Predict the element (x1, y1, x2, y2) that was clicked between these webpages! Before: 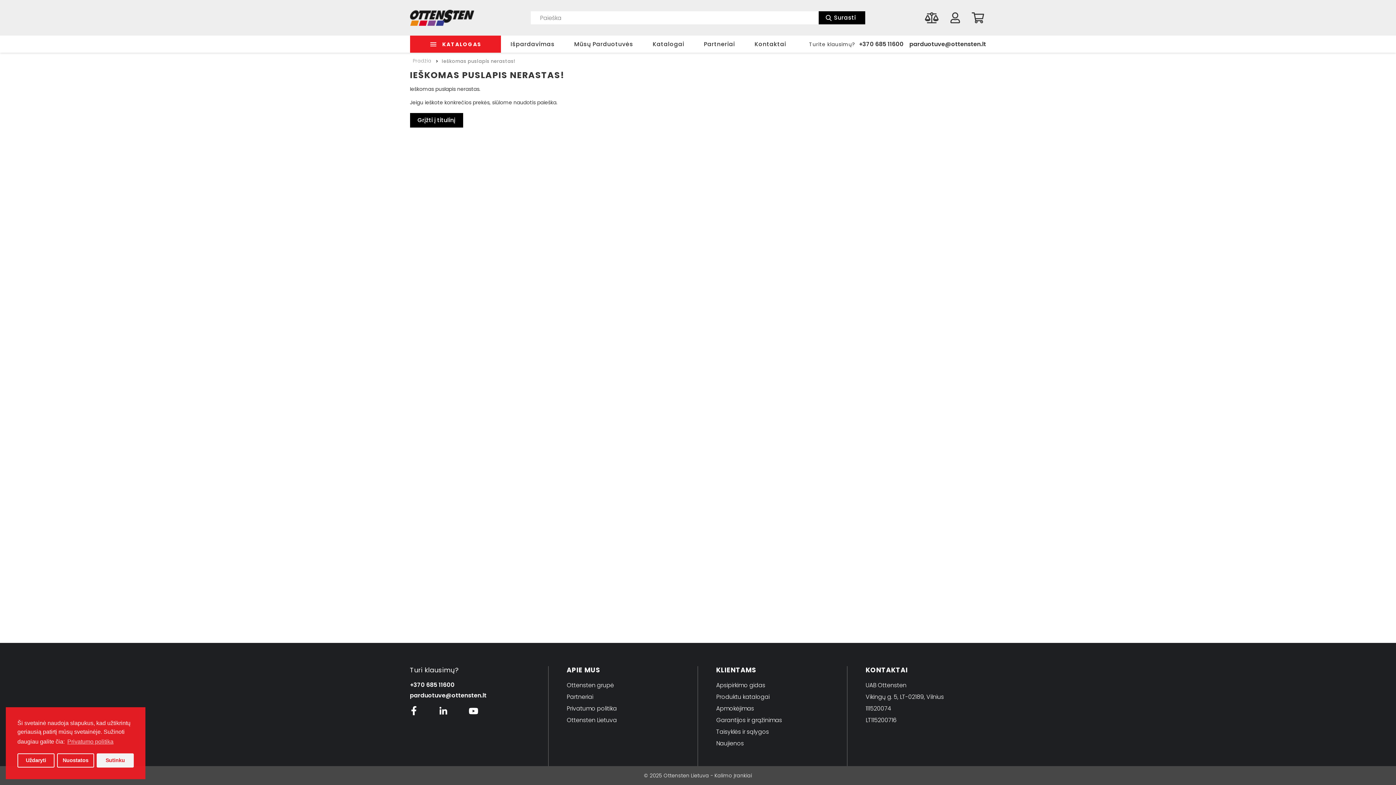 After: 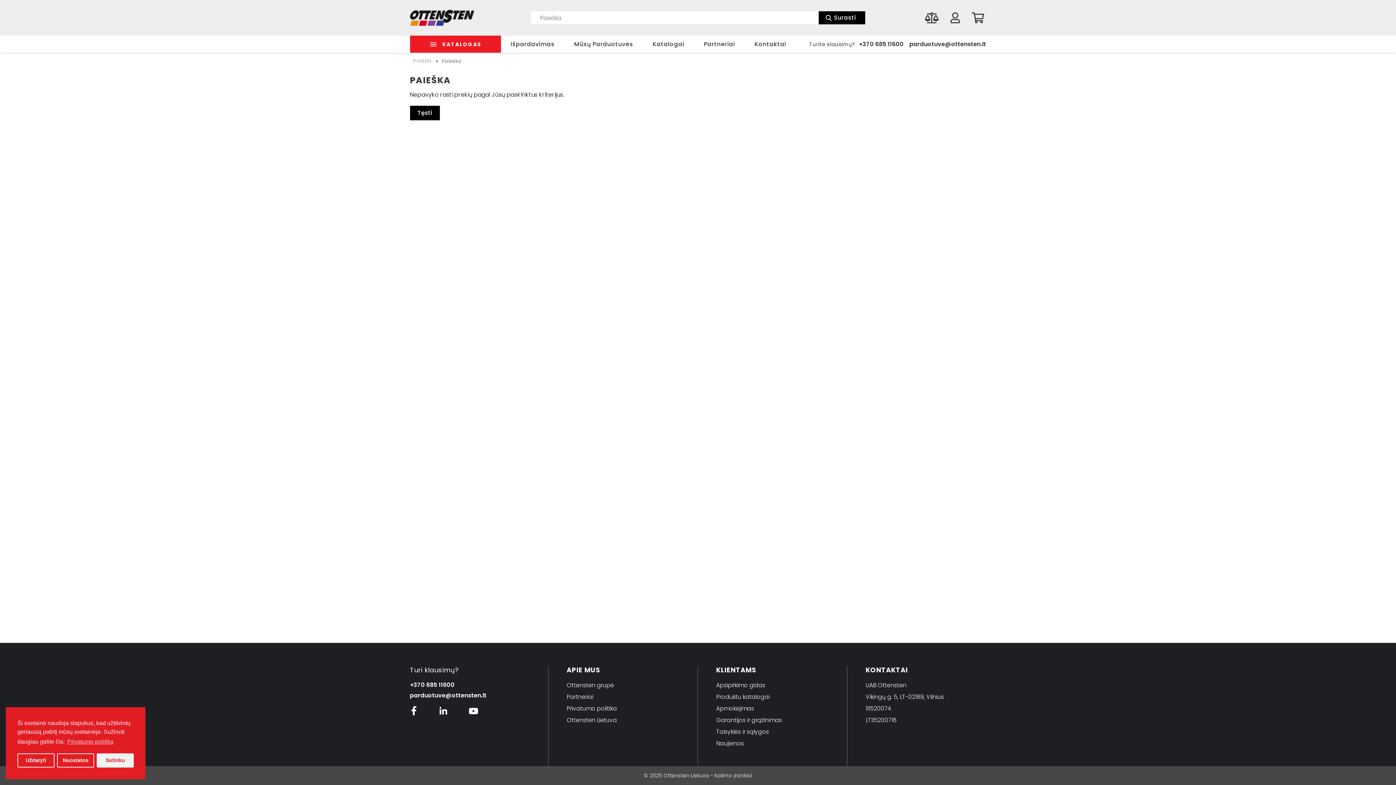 Action: label: Surasti bbox: (818, 11, 865, 24)